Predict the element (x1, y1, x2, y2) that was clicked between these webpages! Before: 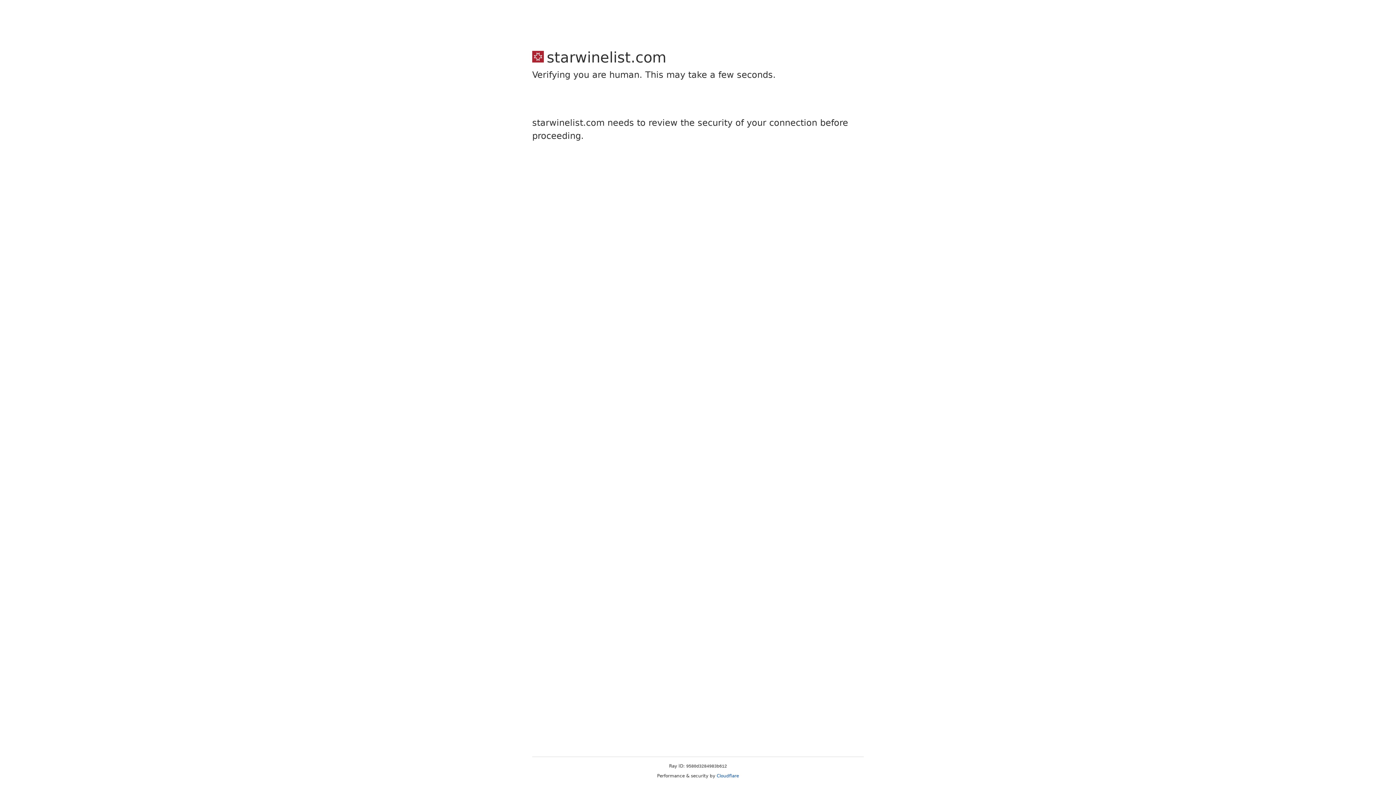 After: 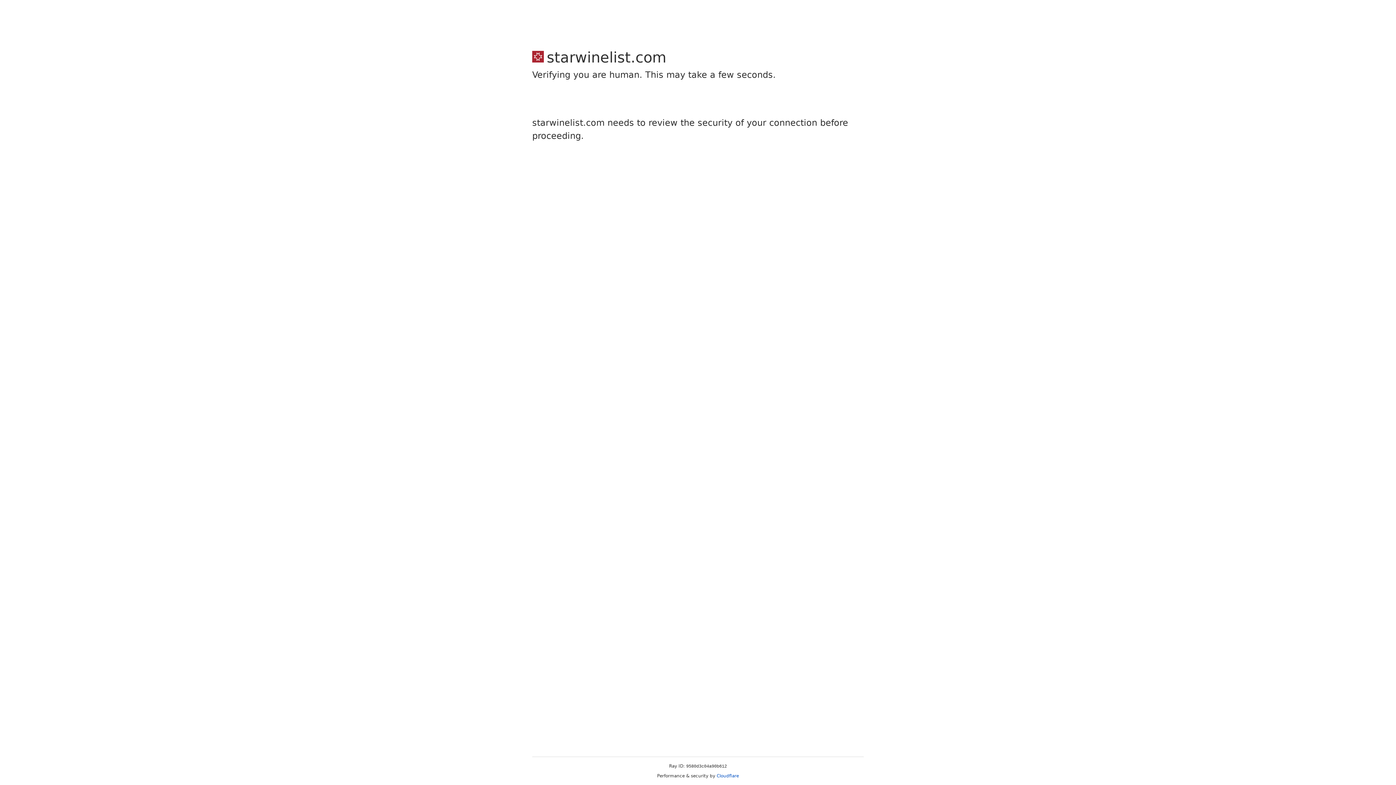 Action: label: Cloudflare bbox: (716, 773, 739, 778)